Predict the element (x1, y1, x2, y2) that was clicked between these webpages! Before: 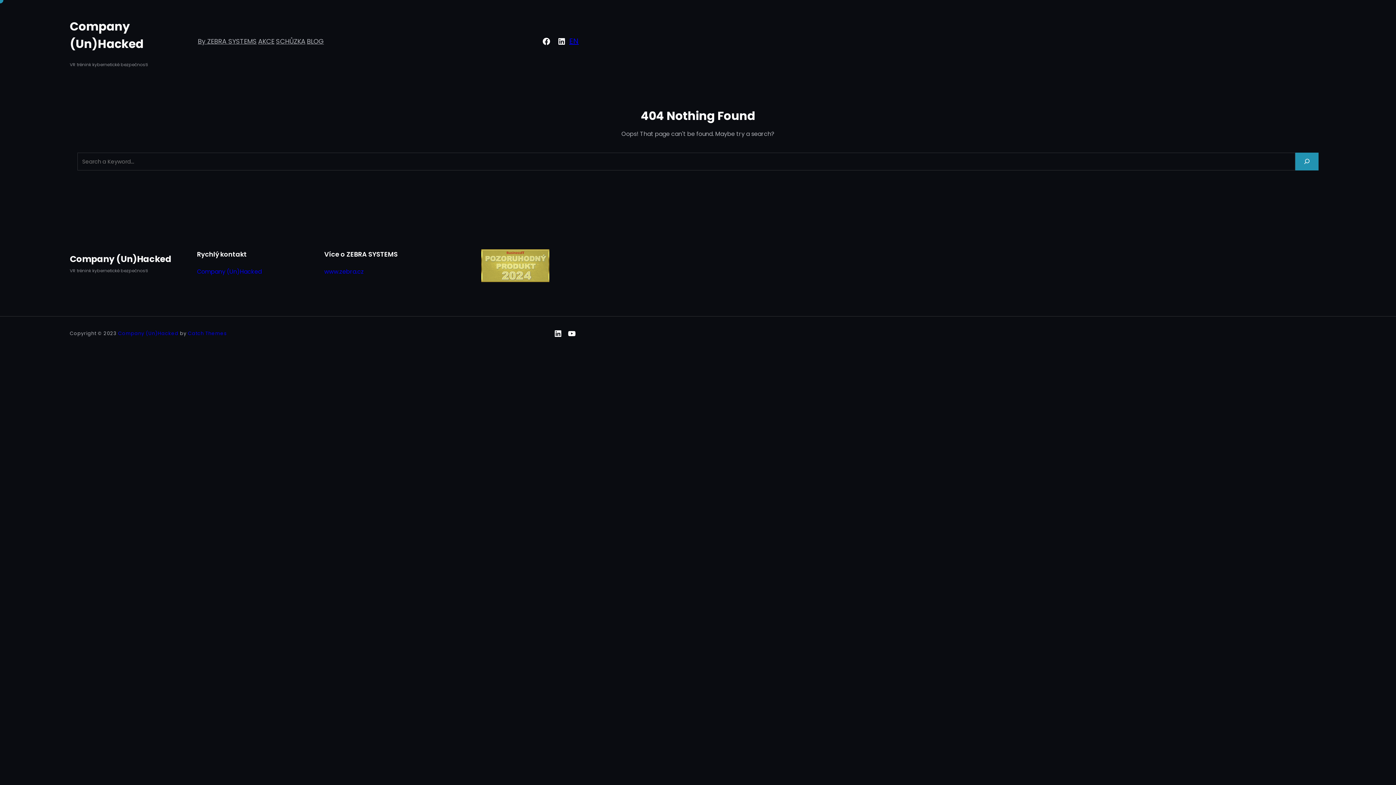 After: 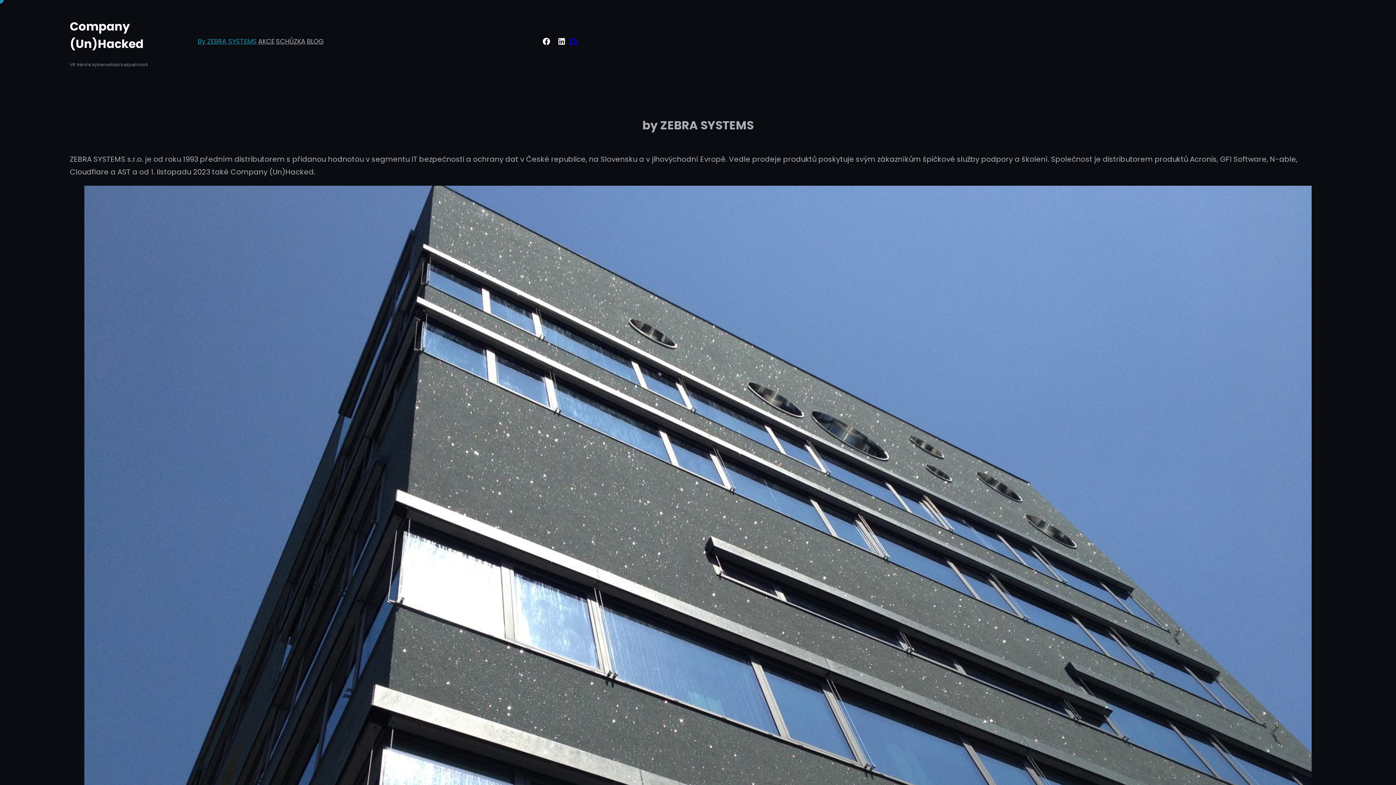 Action: bbox: (197, 30, 257, 52) label: By ZEBRA SYSTEMS